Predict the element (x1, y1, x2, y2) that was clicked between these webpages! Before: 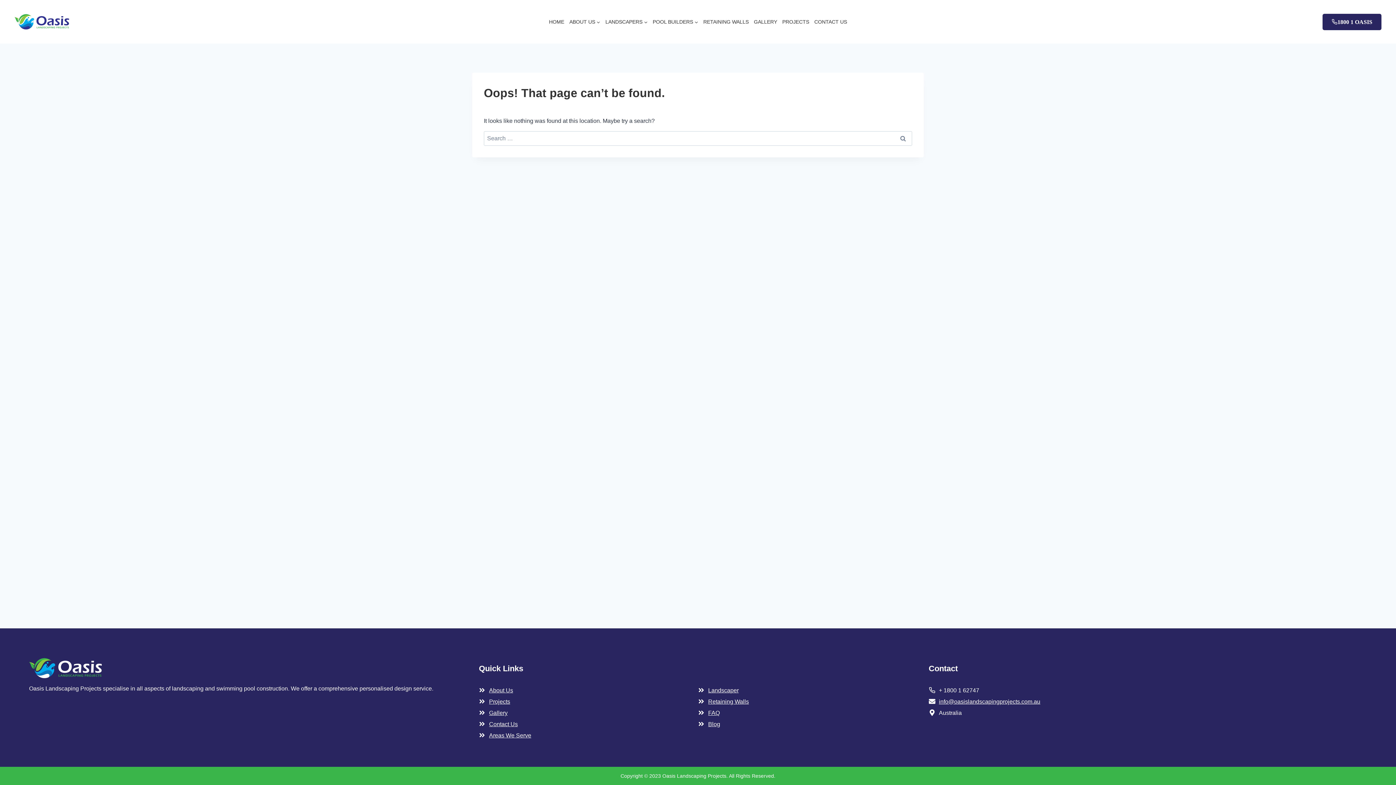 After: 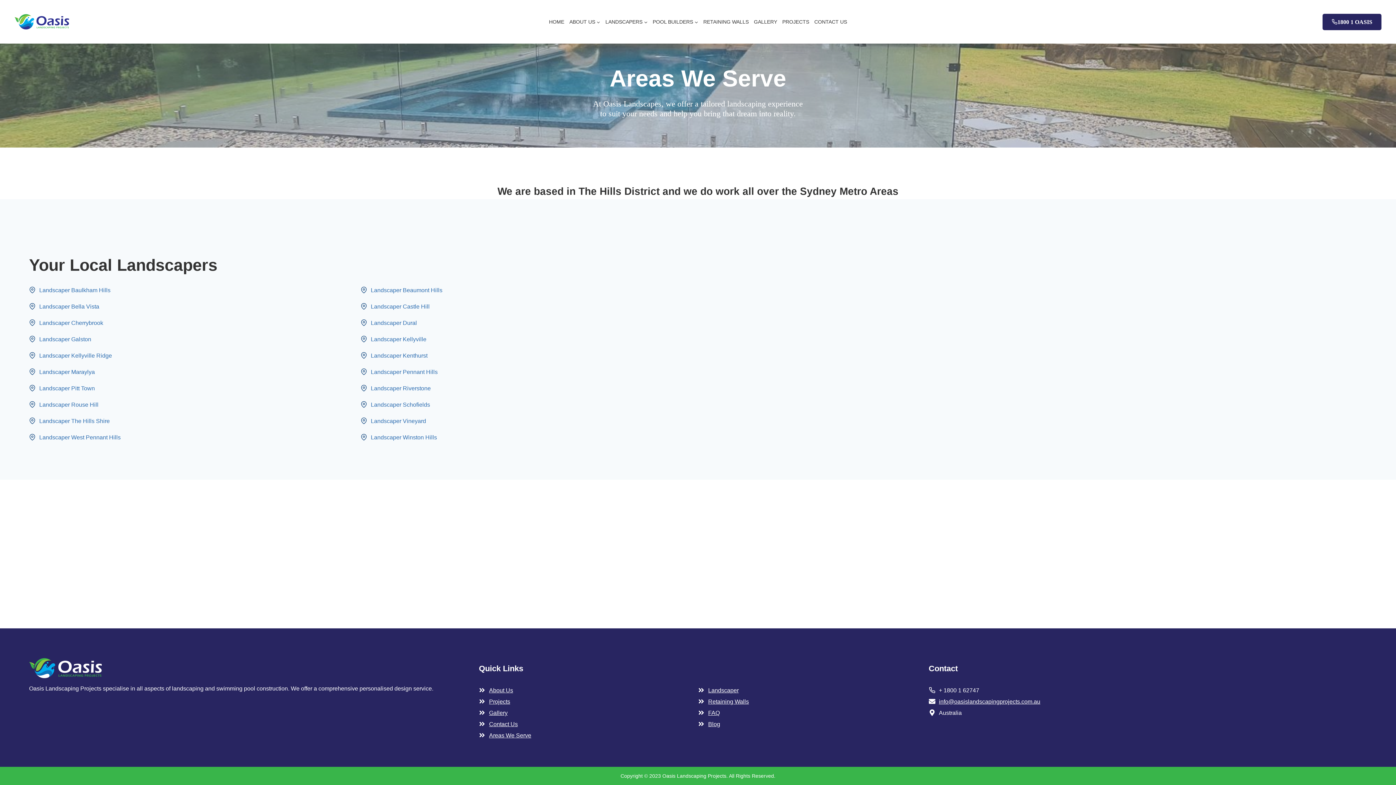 Action: label: Areas We Serve bbox: (489, 732, 531, 738)